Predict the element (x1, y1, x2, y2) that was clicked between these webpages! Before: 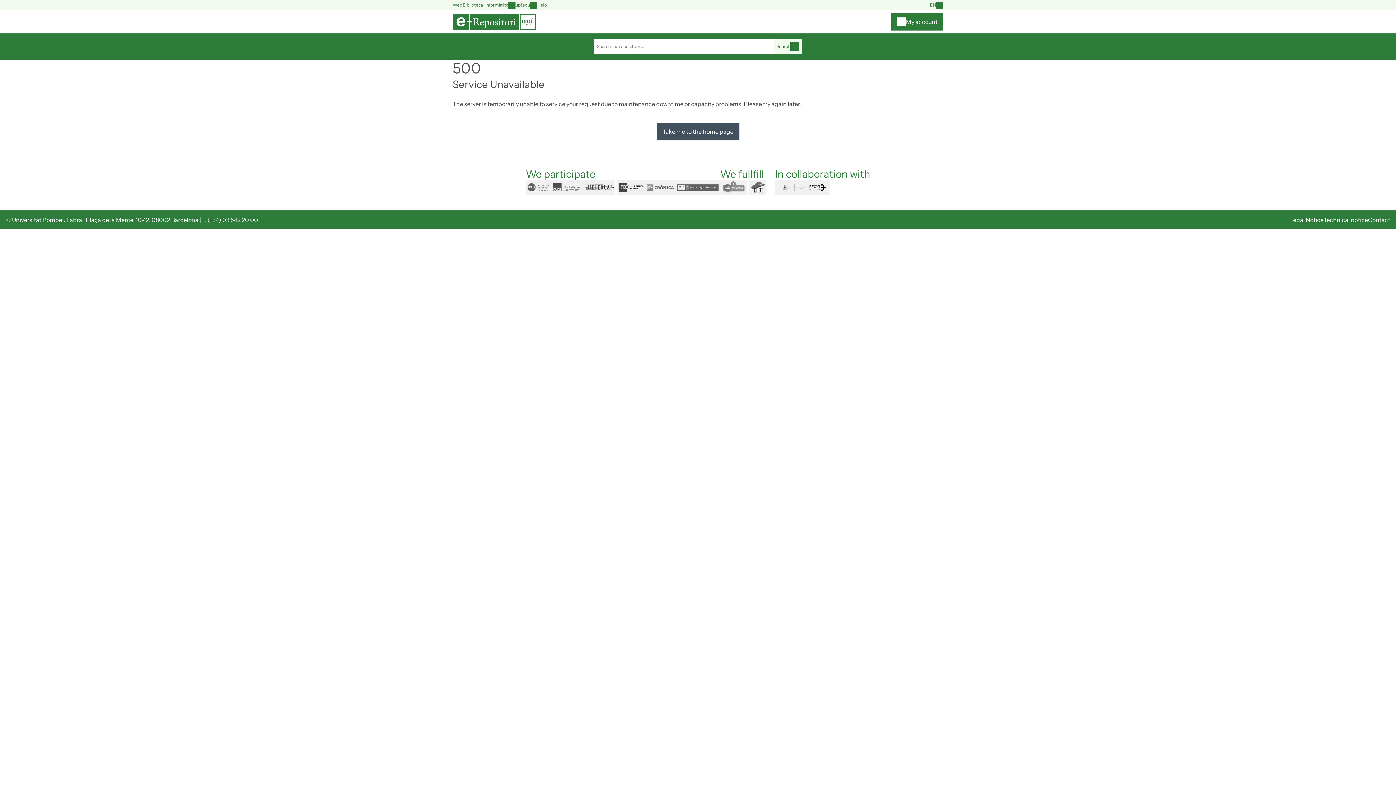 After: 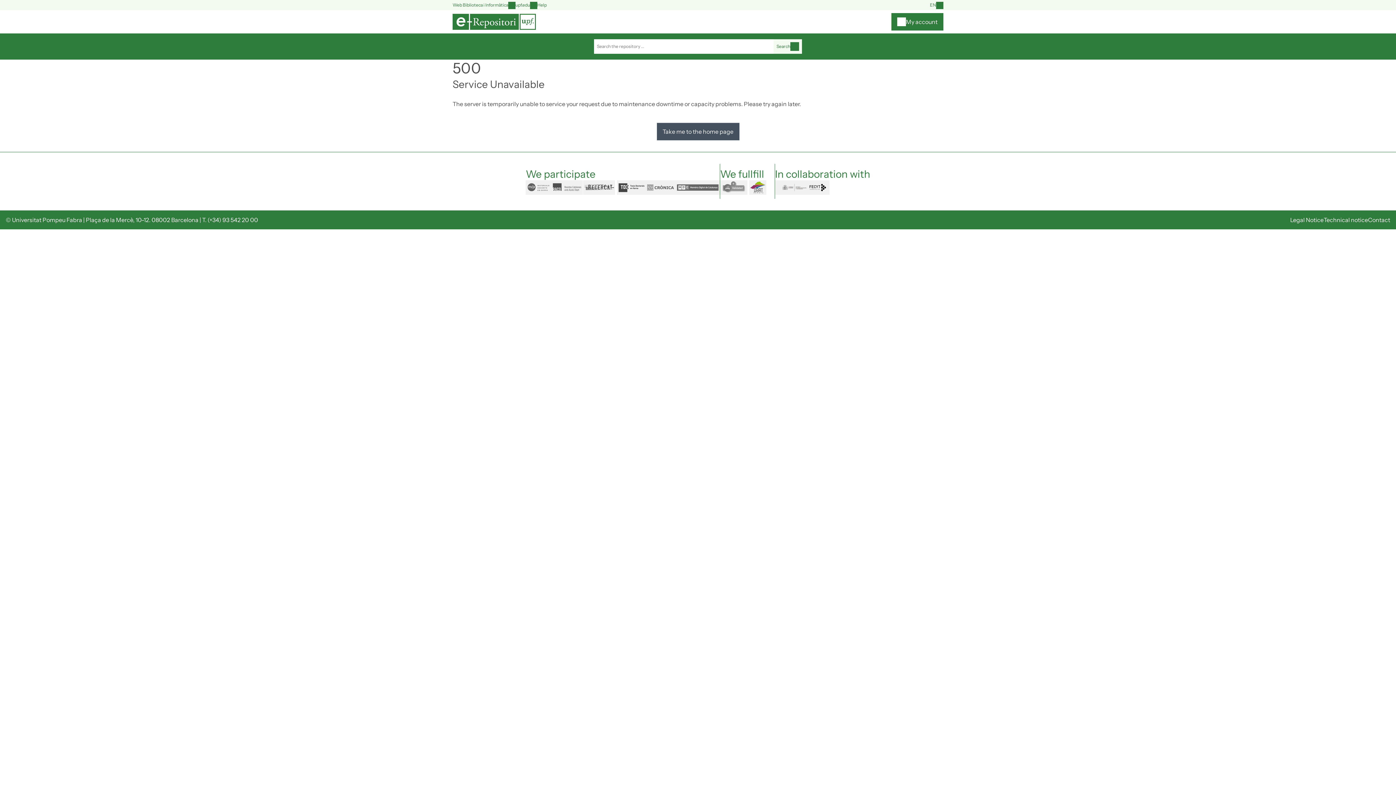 Action: bbox: (749, 180, 774, 194) label: dart